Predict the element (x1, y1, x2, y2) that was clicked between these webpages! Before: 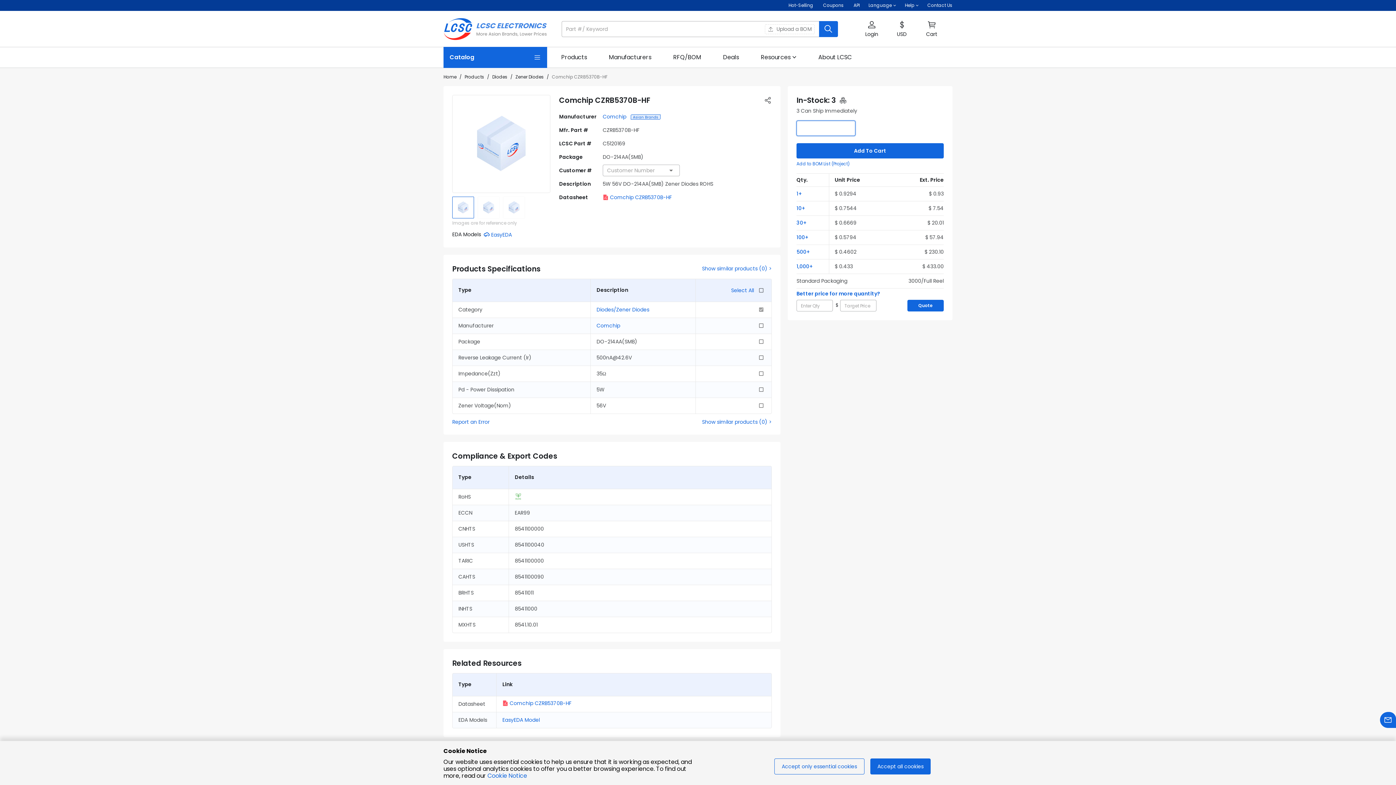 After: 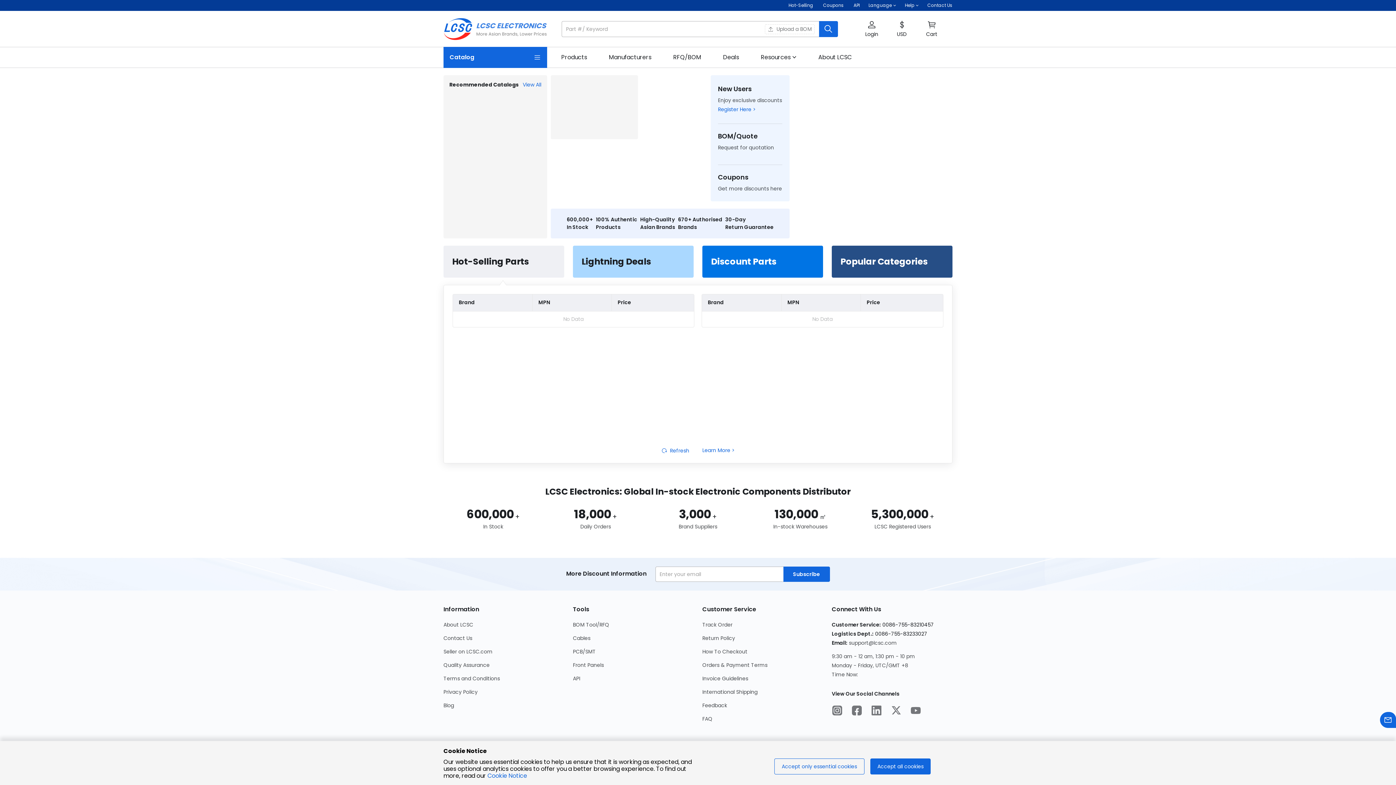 Action: label: LCSC Electronics home bbox: (443, 18, 547, 40)